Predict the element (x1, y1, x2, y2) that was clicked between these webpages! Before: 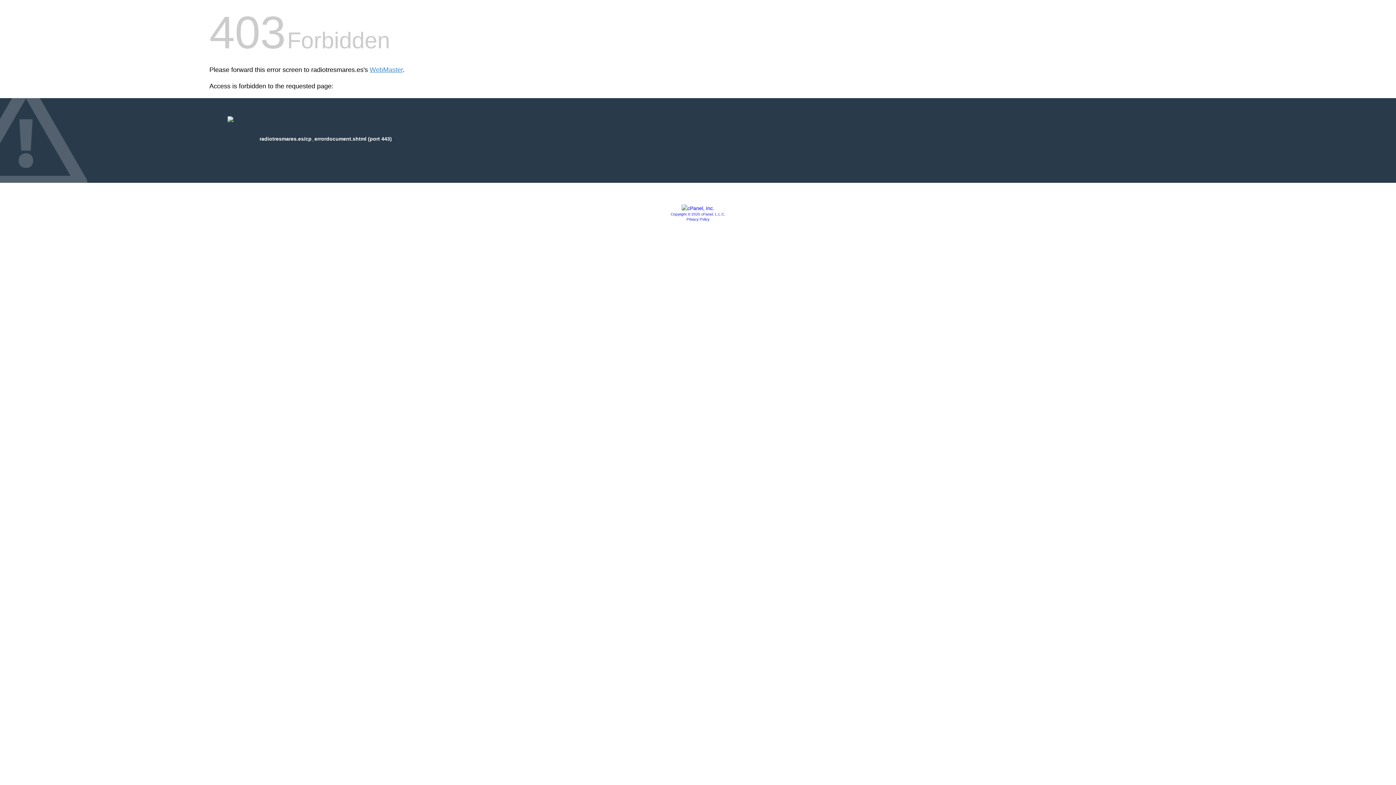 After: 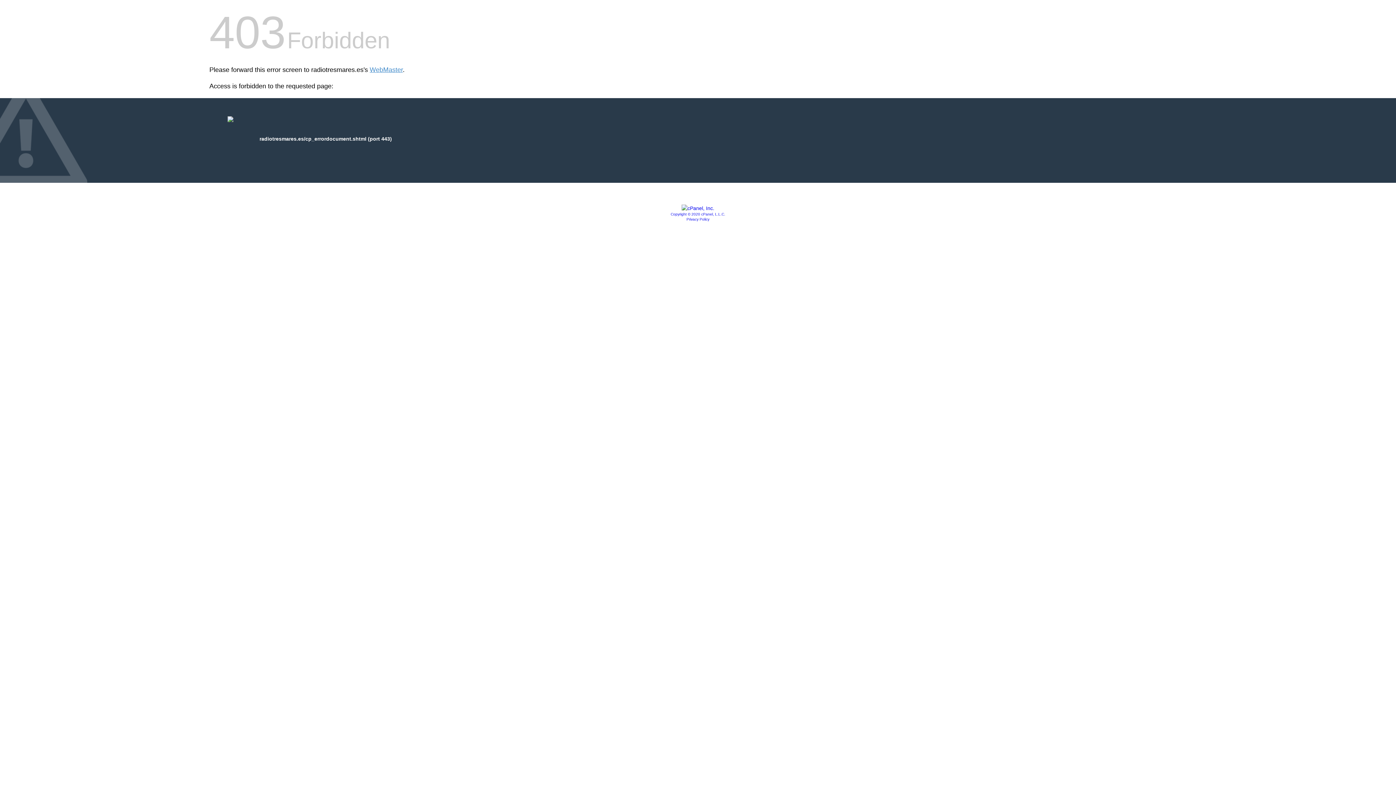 Action: bbox: (681, 205, 714, 211)